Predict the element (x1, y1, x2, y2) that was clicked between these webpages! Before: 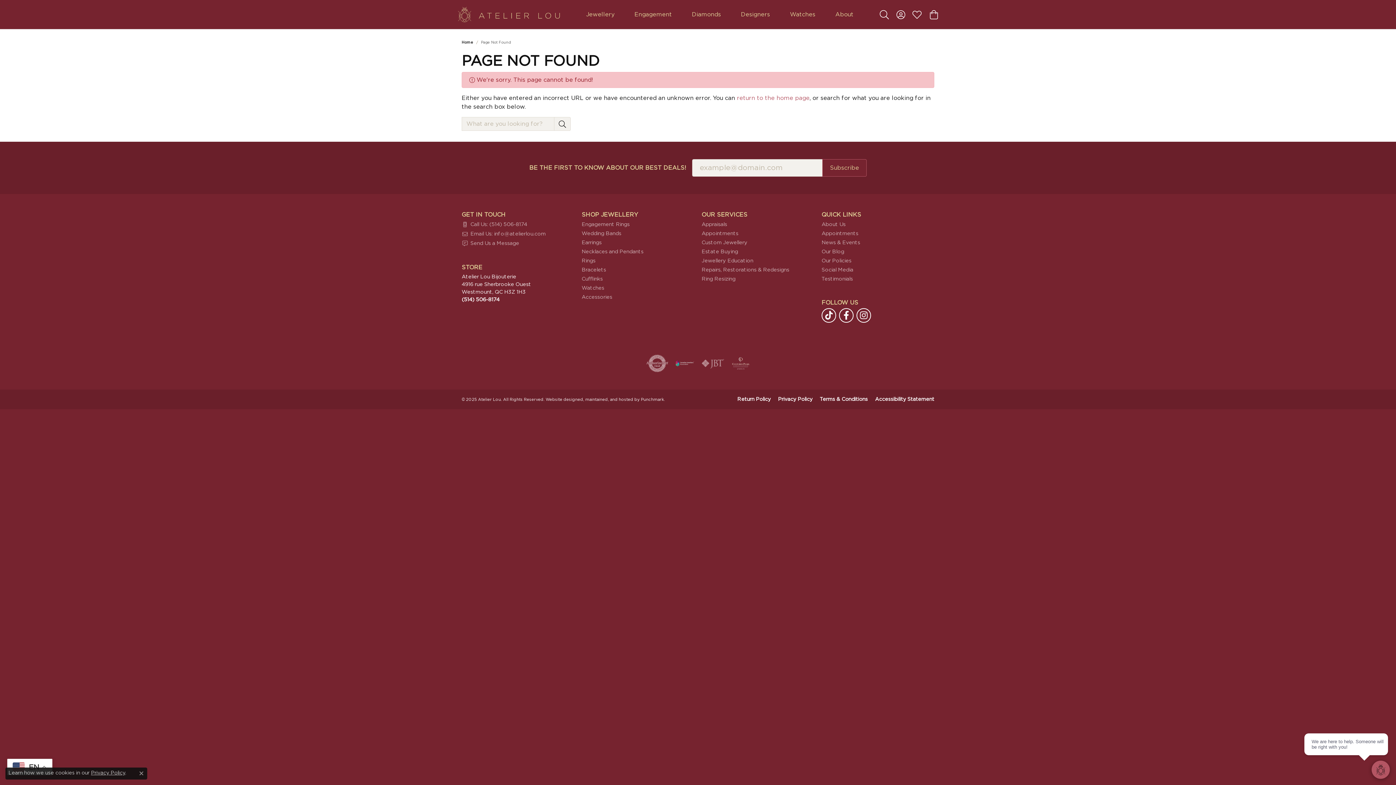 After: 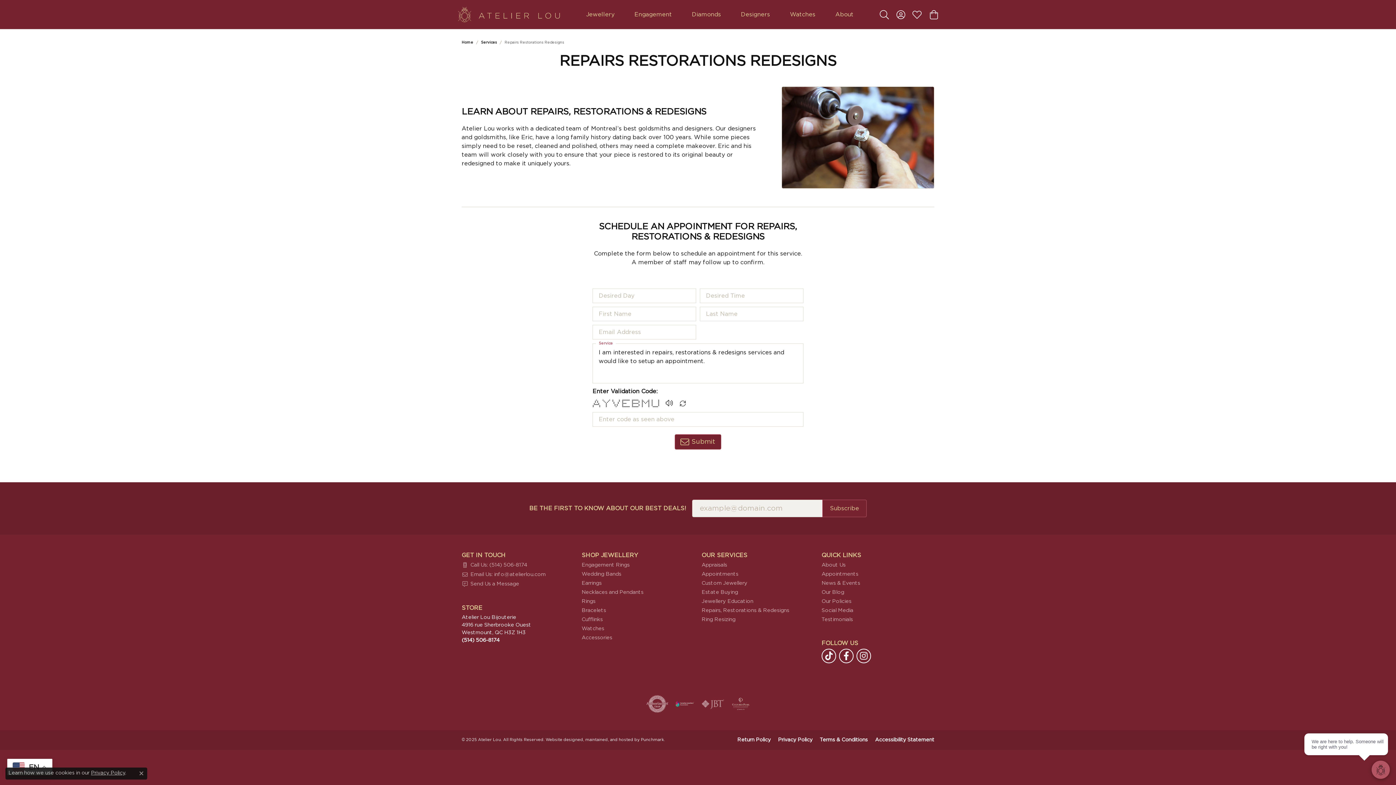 Action: label: Repairs, Restorations & Redesigns bbox: (701, 266, 814, 273)